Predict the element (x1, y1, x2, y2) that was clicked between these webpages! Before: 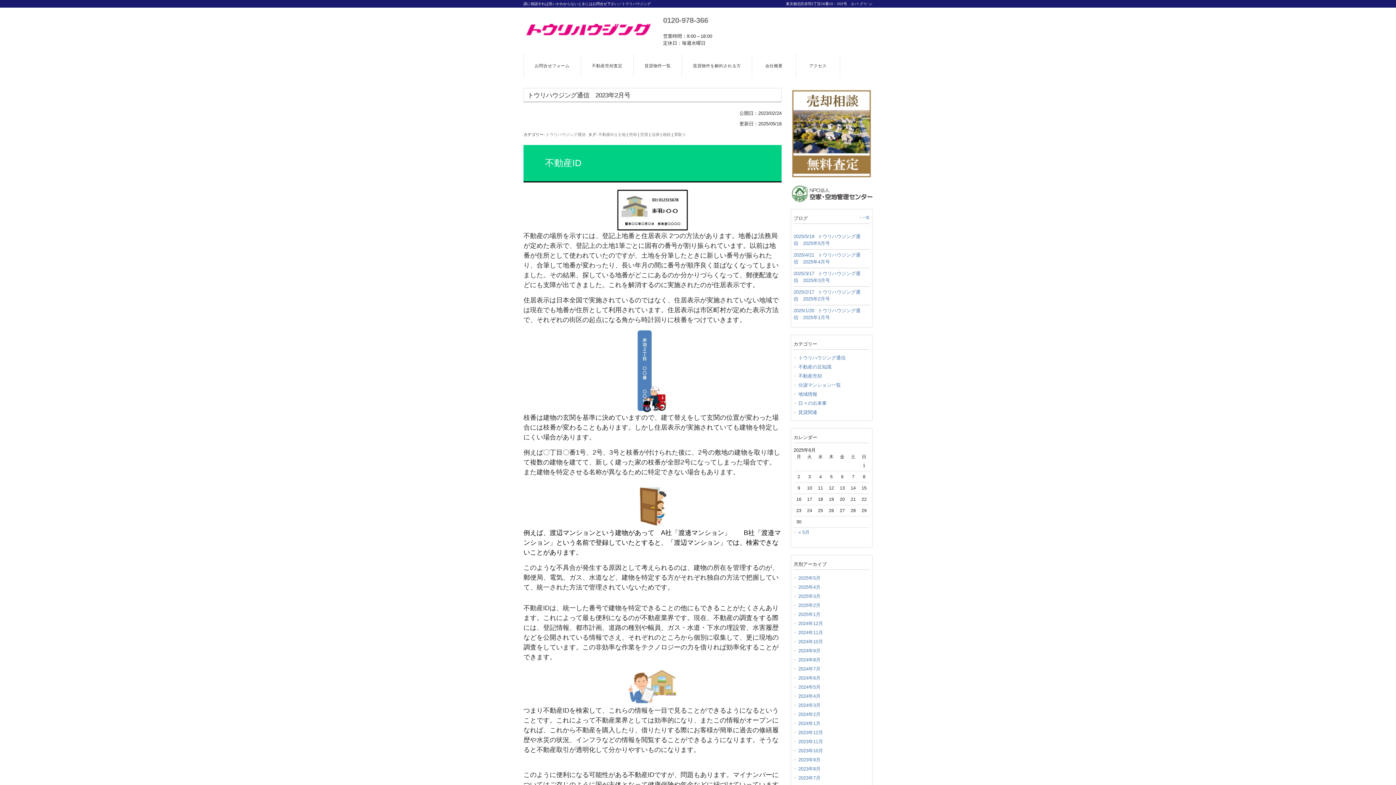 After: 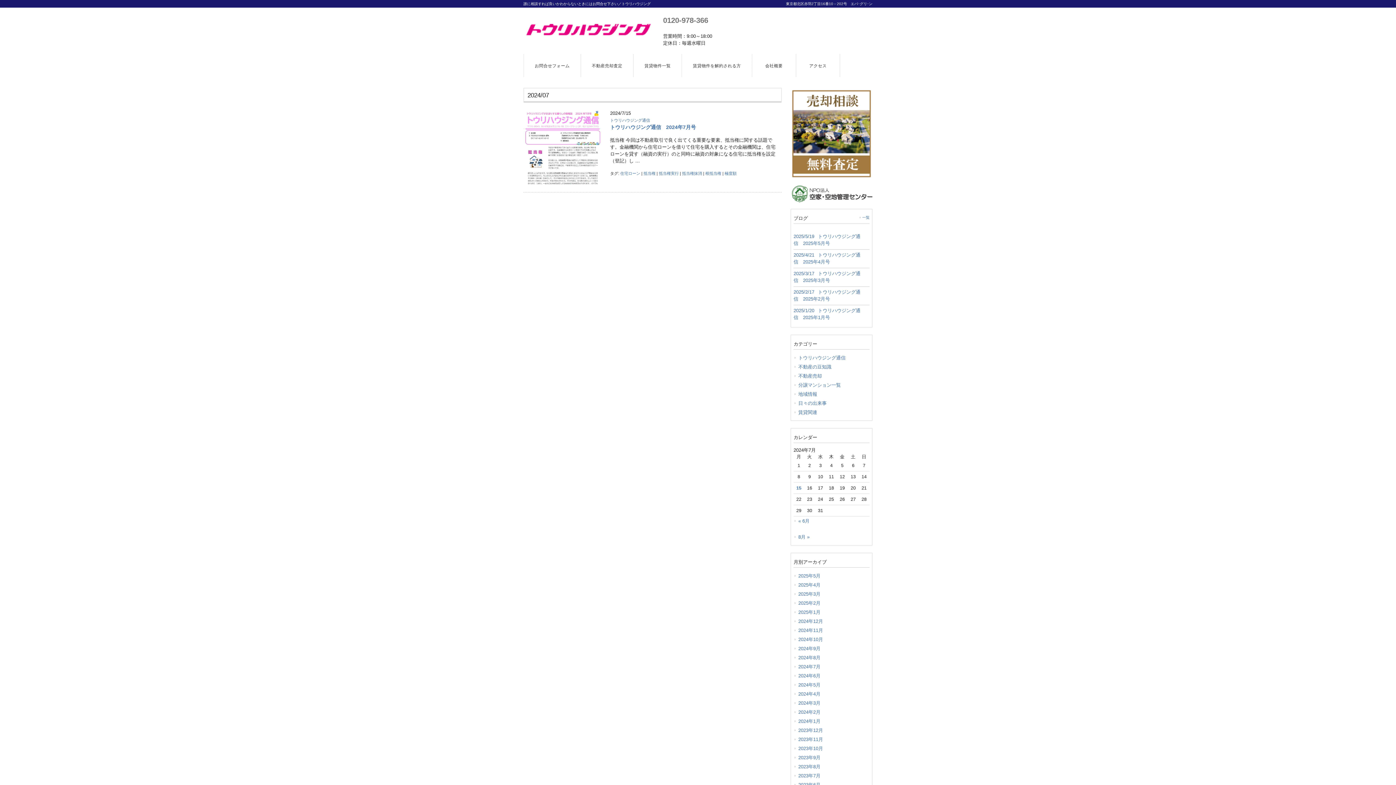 Action: label: 2024年7月 bbox: (793, 664, 869, 673)